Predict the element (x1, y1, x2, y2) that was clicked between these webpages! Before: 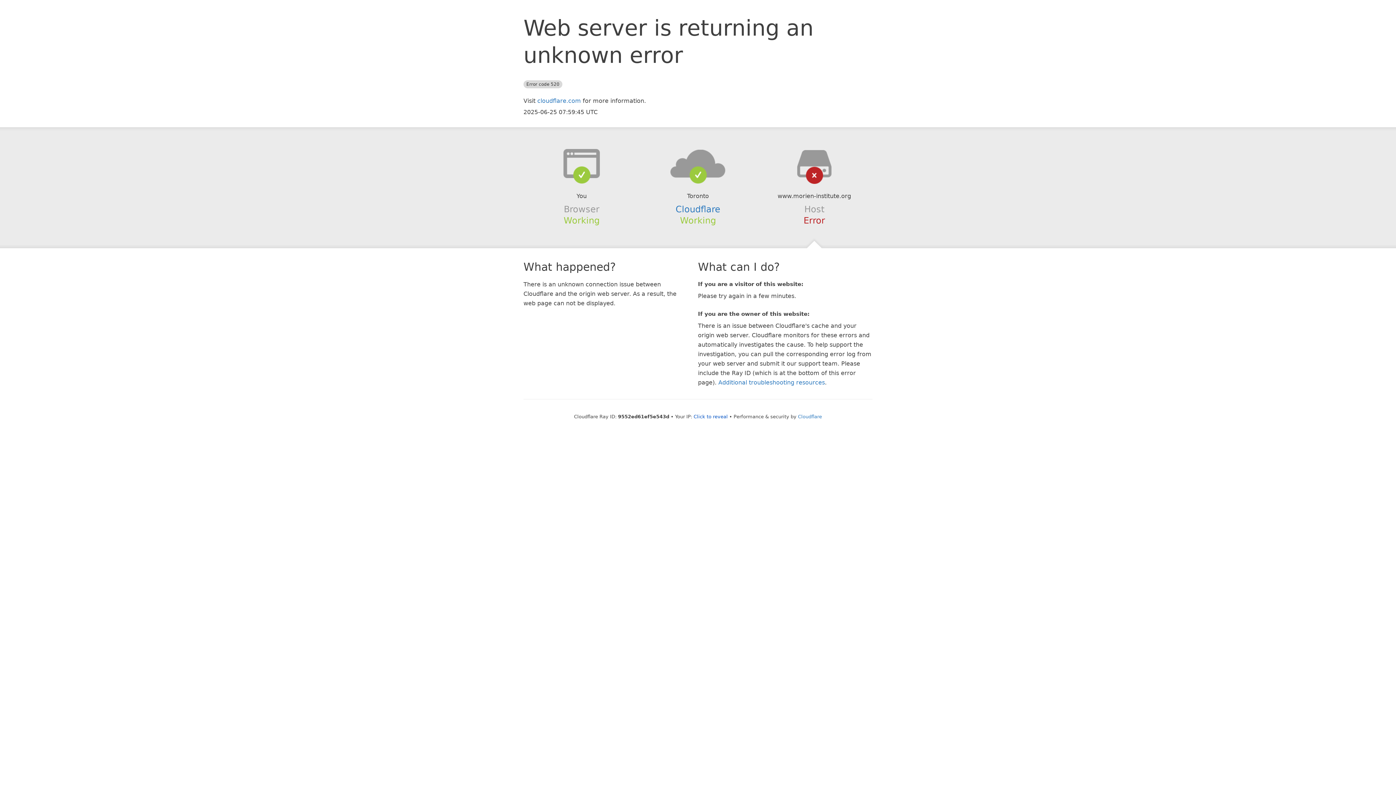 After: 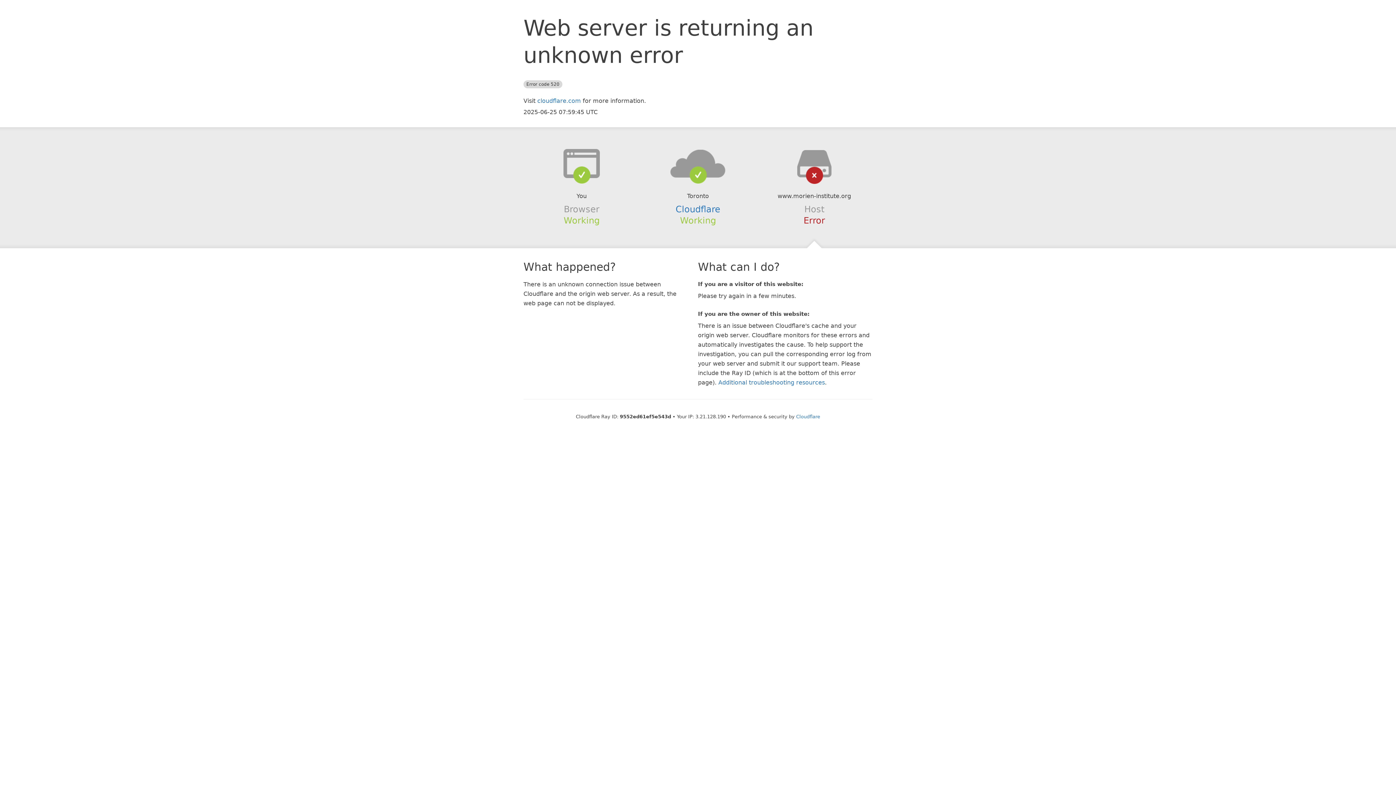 Action: label: Click to reveal bbox: (693, 414, 728, 419)